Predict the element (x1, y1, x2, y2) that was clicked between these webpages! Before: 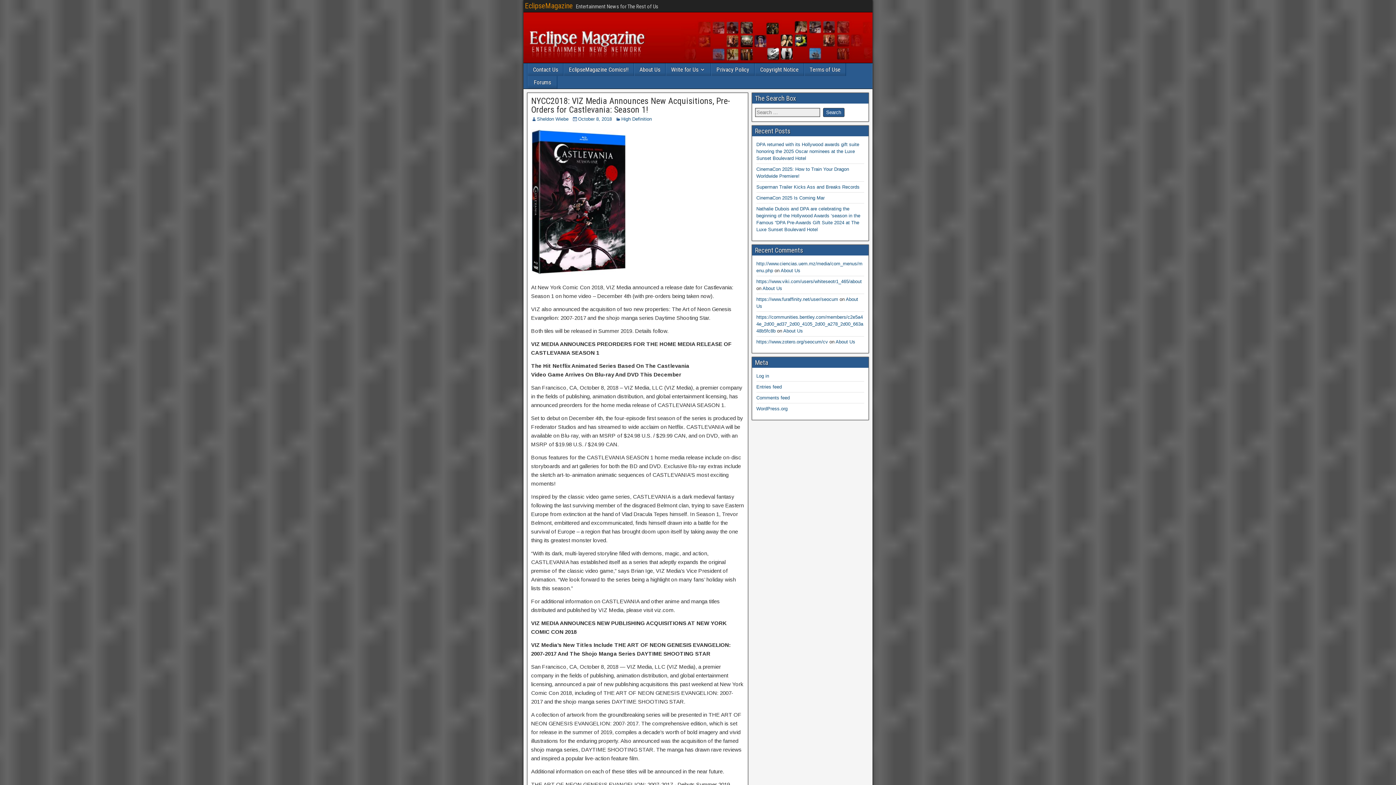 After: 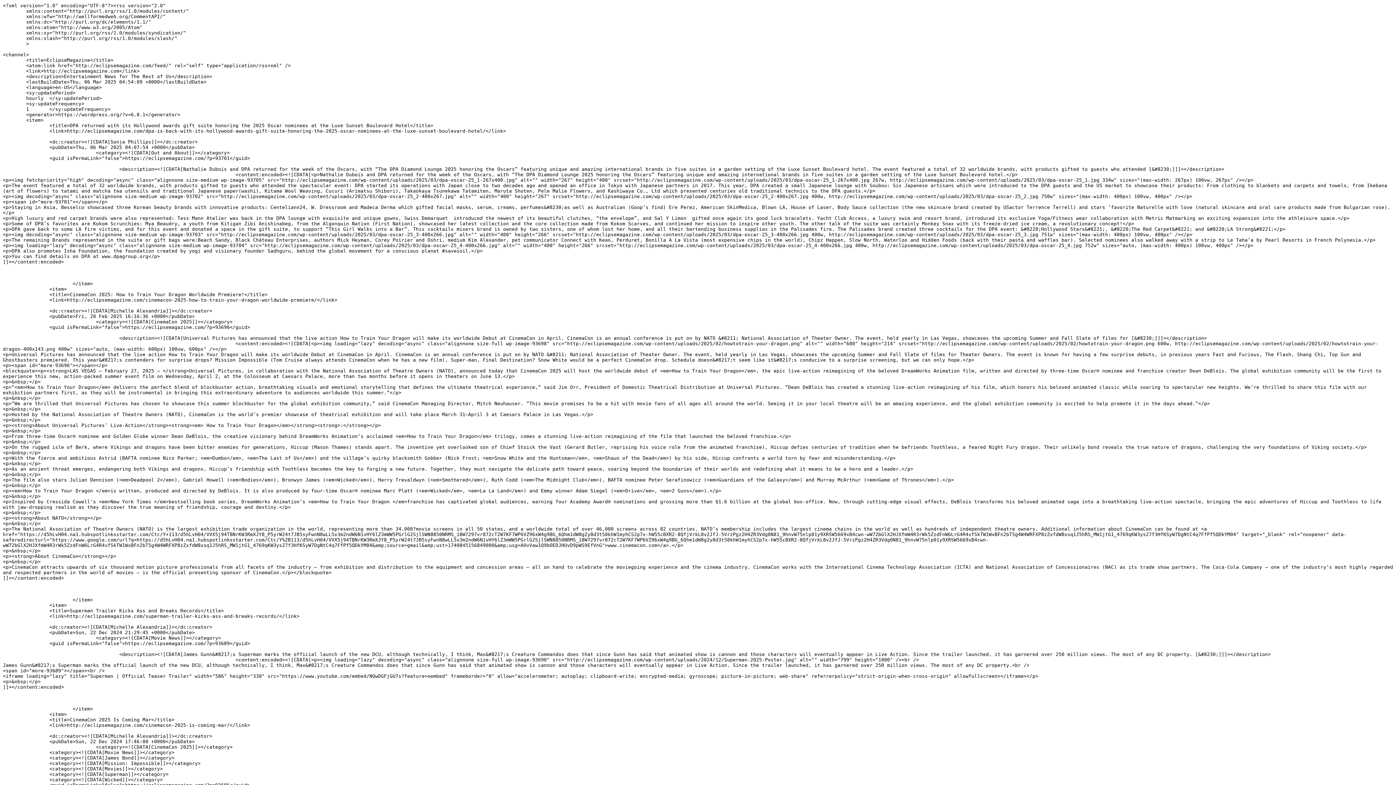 Action: bbox: (756, 384, 782, 389) label: Entries feed